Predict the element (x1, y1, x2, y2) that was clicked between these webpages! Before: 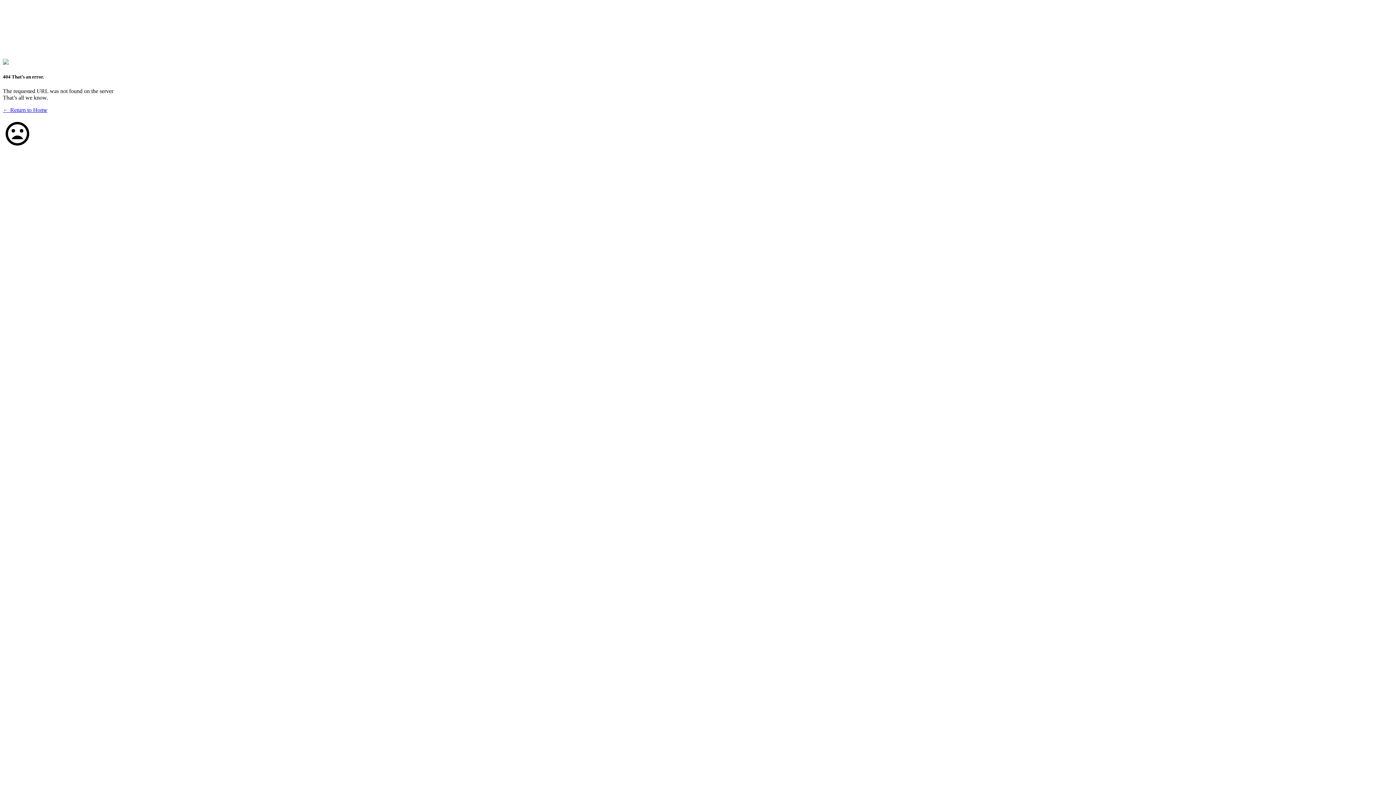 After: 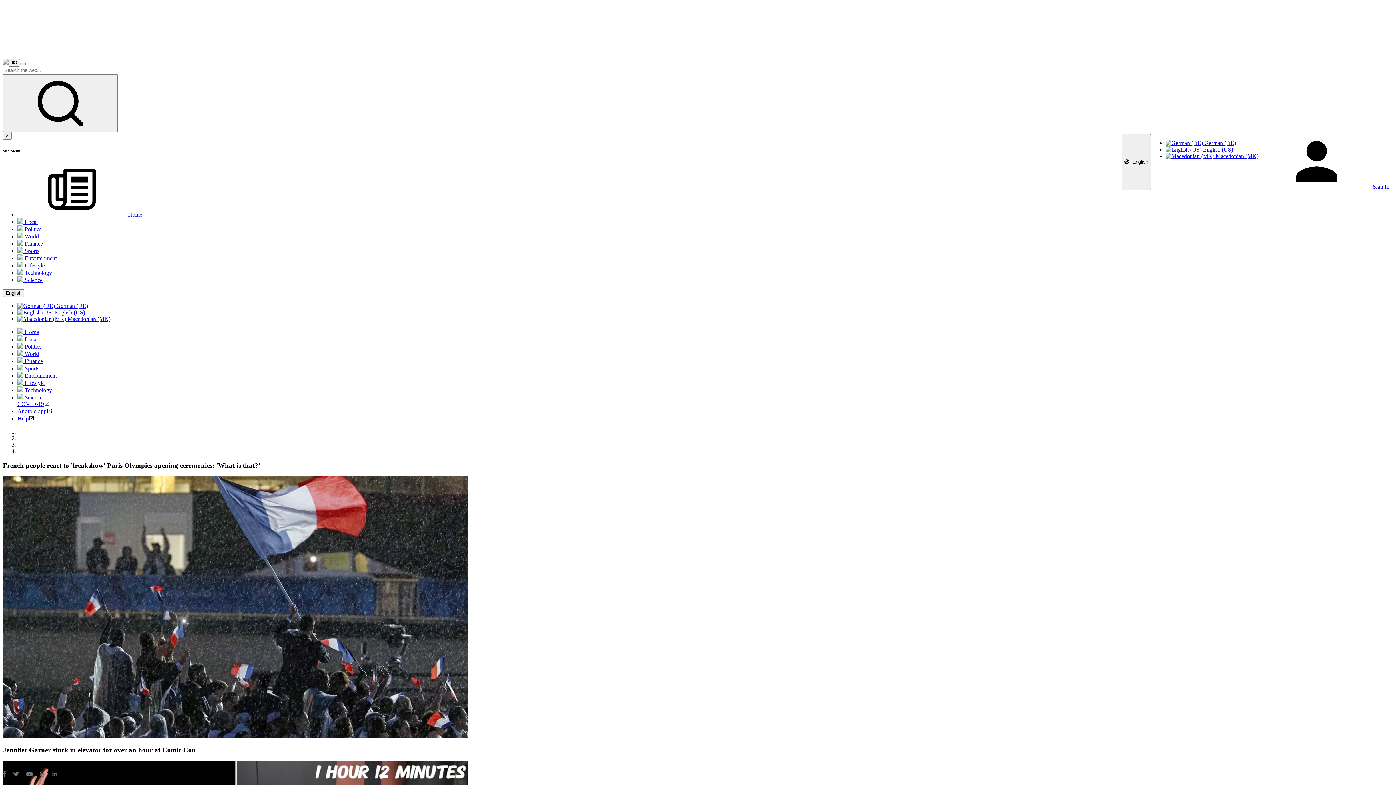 Action: bbox: (2, 107, 47, 113) label: ← Return to Home